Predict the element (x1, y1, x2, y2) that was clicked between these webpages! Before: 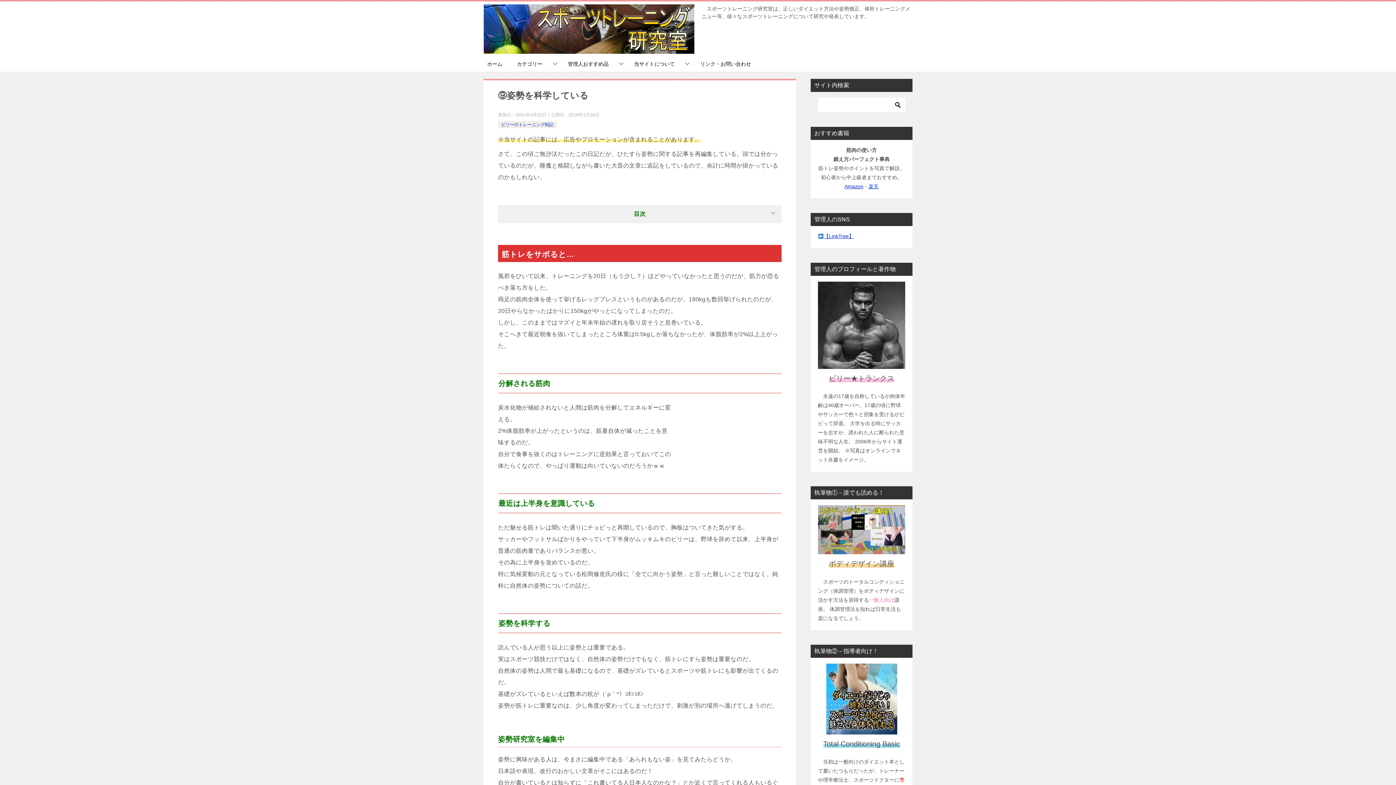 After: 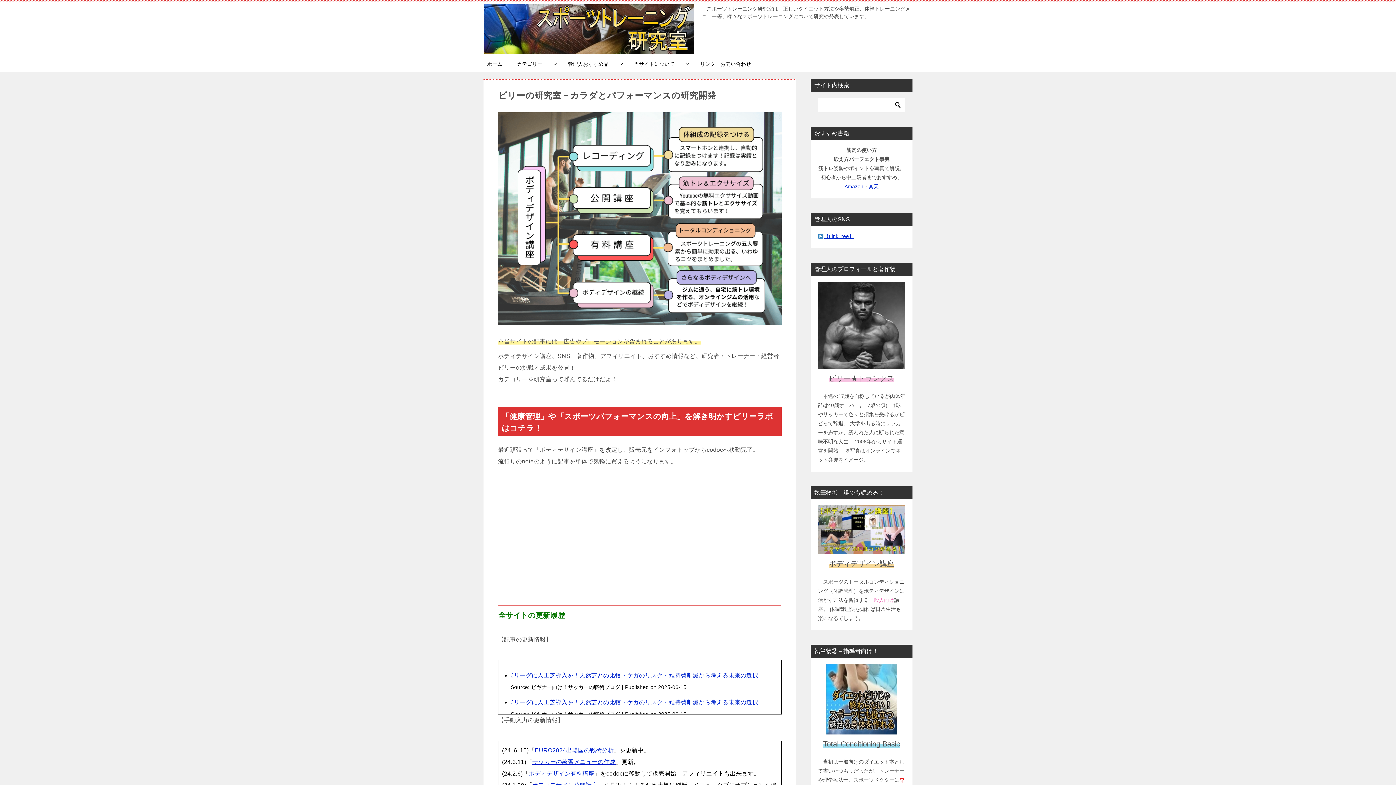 Action: label: ホーム bbox: (480, 56, 509, 71)